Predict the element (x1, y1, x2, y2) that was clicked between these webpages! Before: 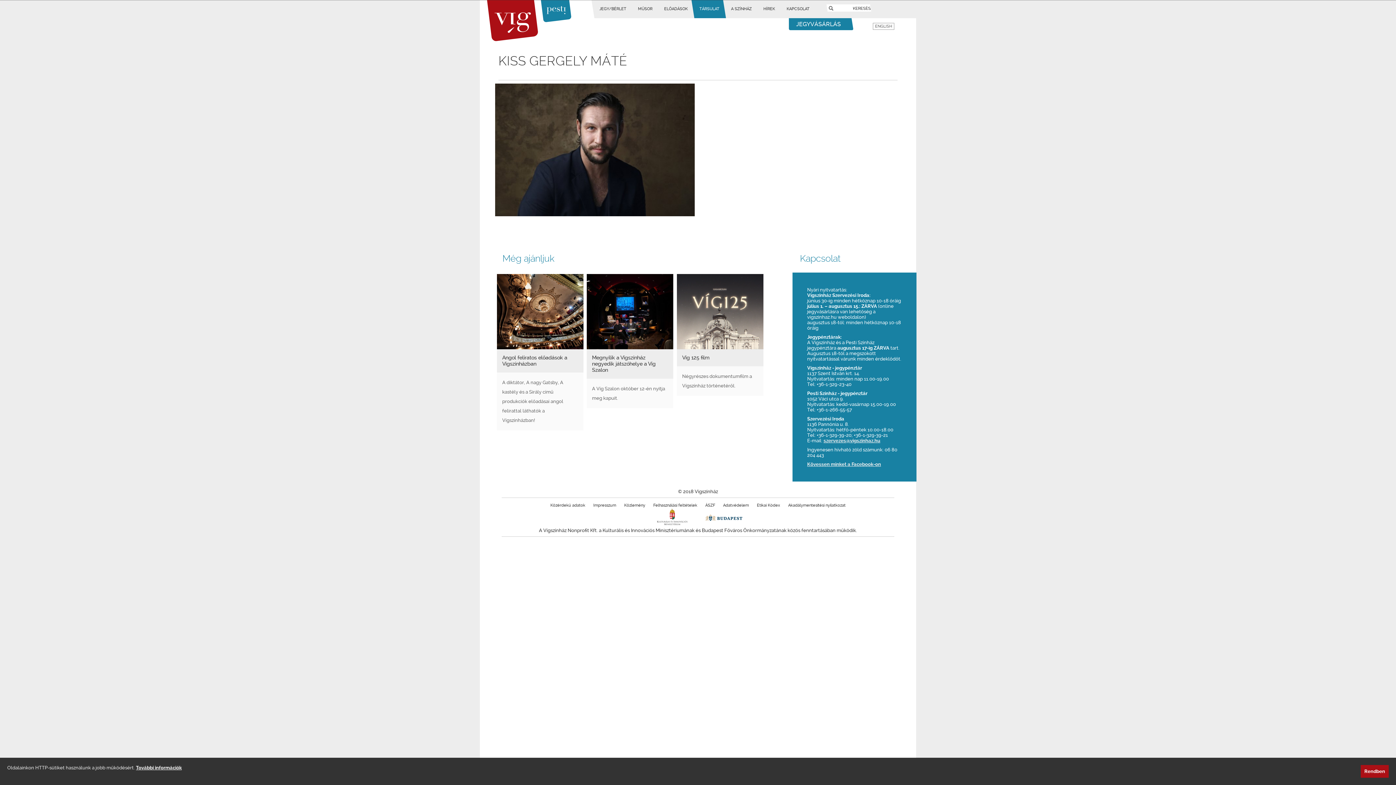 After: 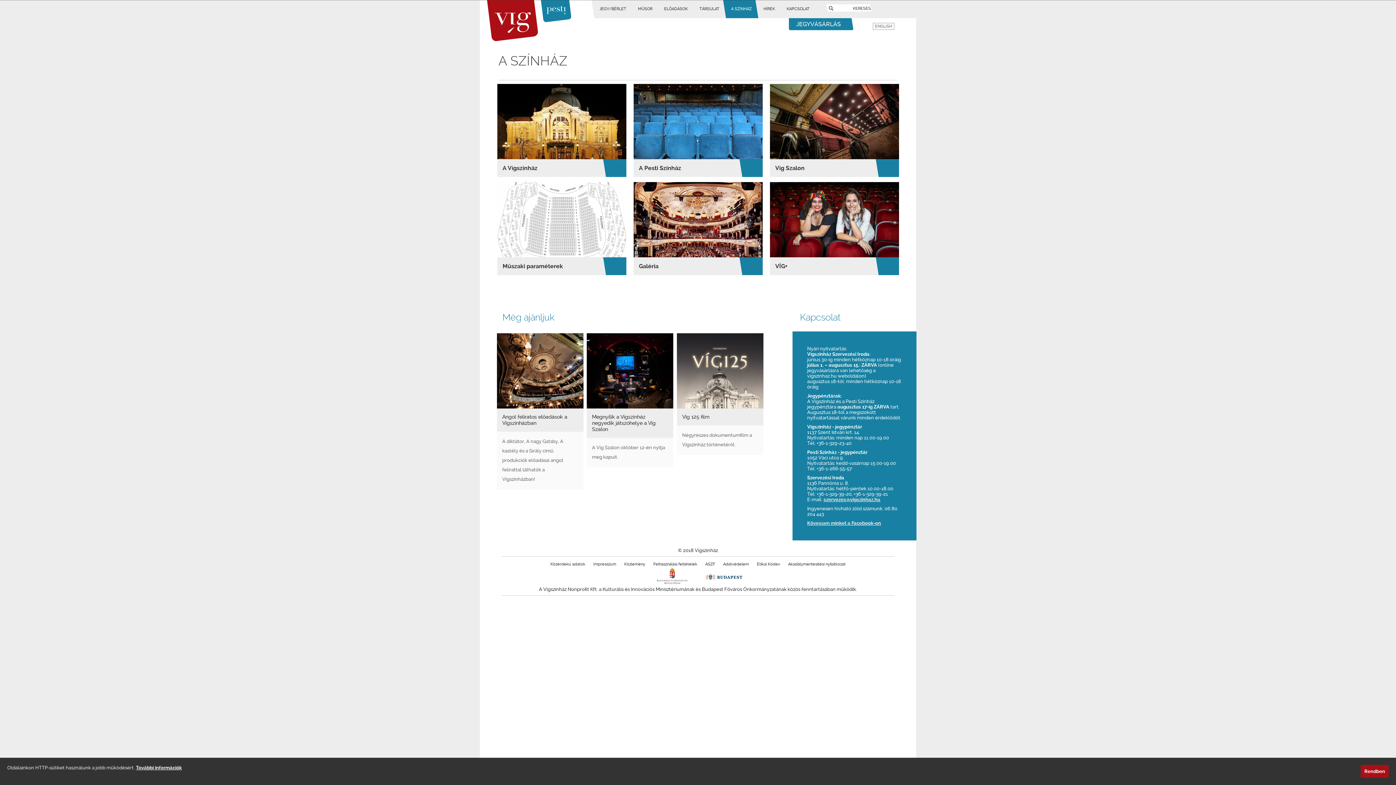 Action: label: A SZÍNHÁZ bbox: (723, 0, 759, 18)